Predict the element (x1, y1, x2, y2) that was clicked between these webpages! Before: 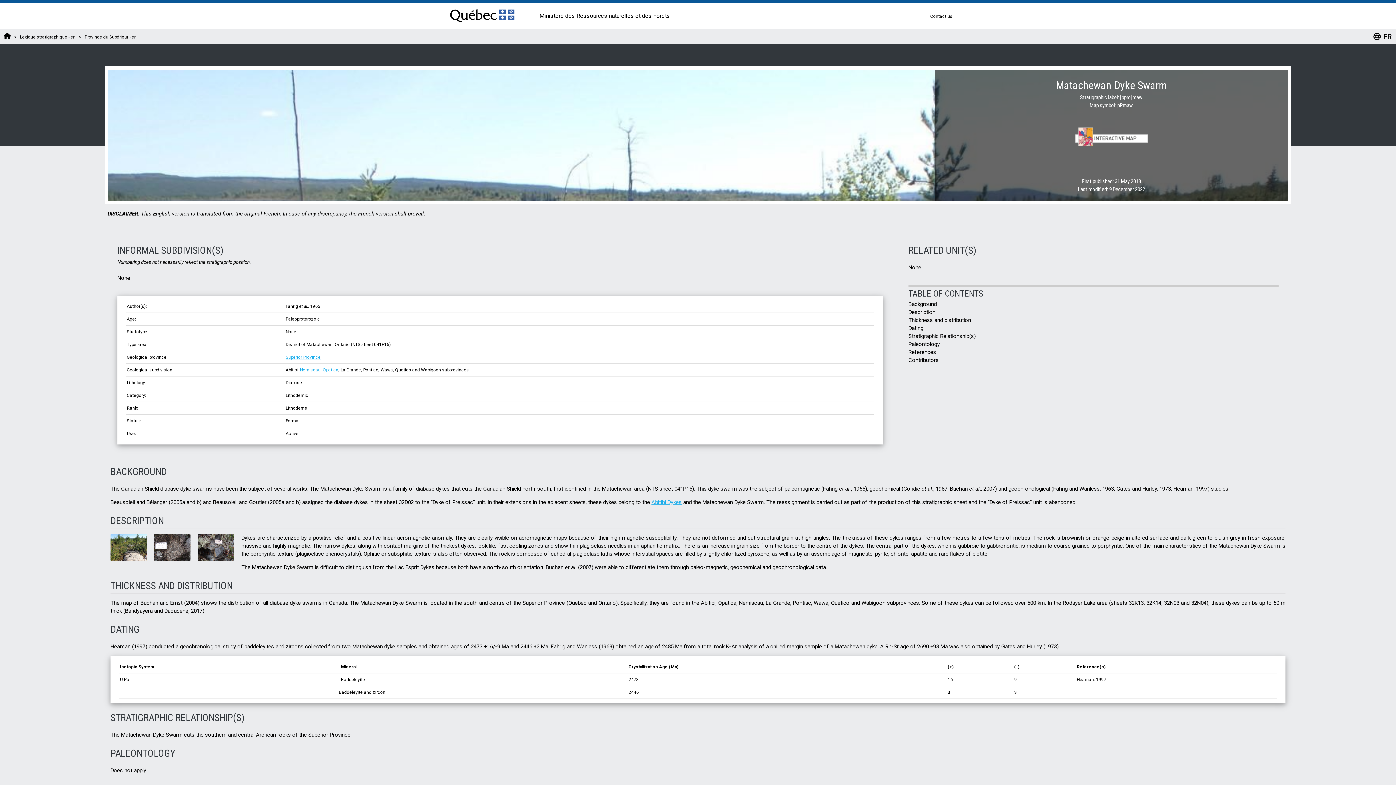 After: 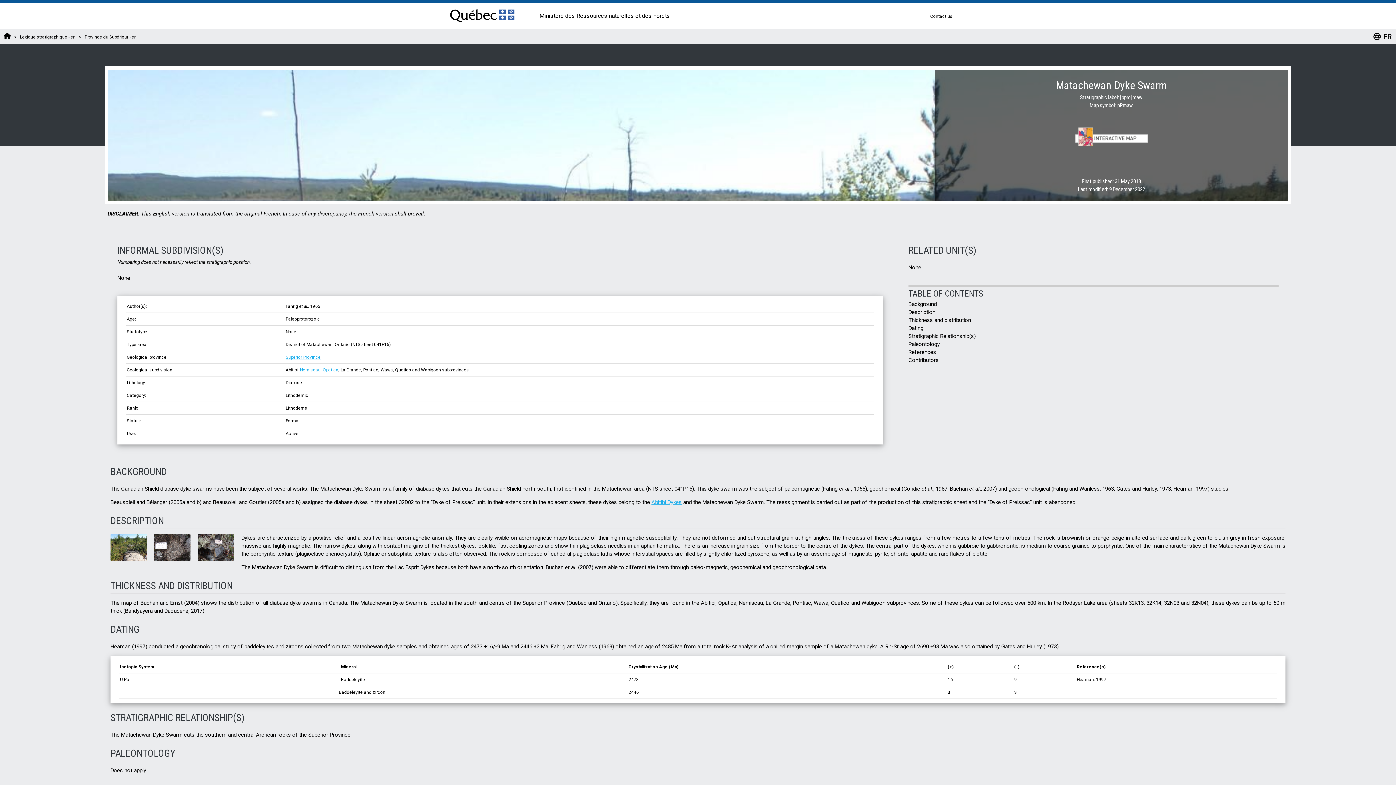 Action: bbox: (285, 354, 320, 360) label: Superior Province